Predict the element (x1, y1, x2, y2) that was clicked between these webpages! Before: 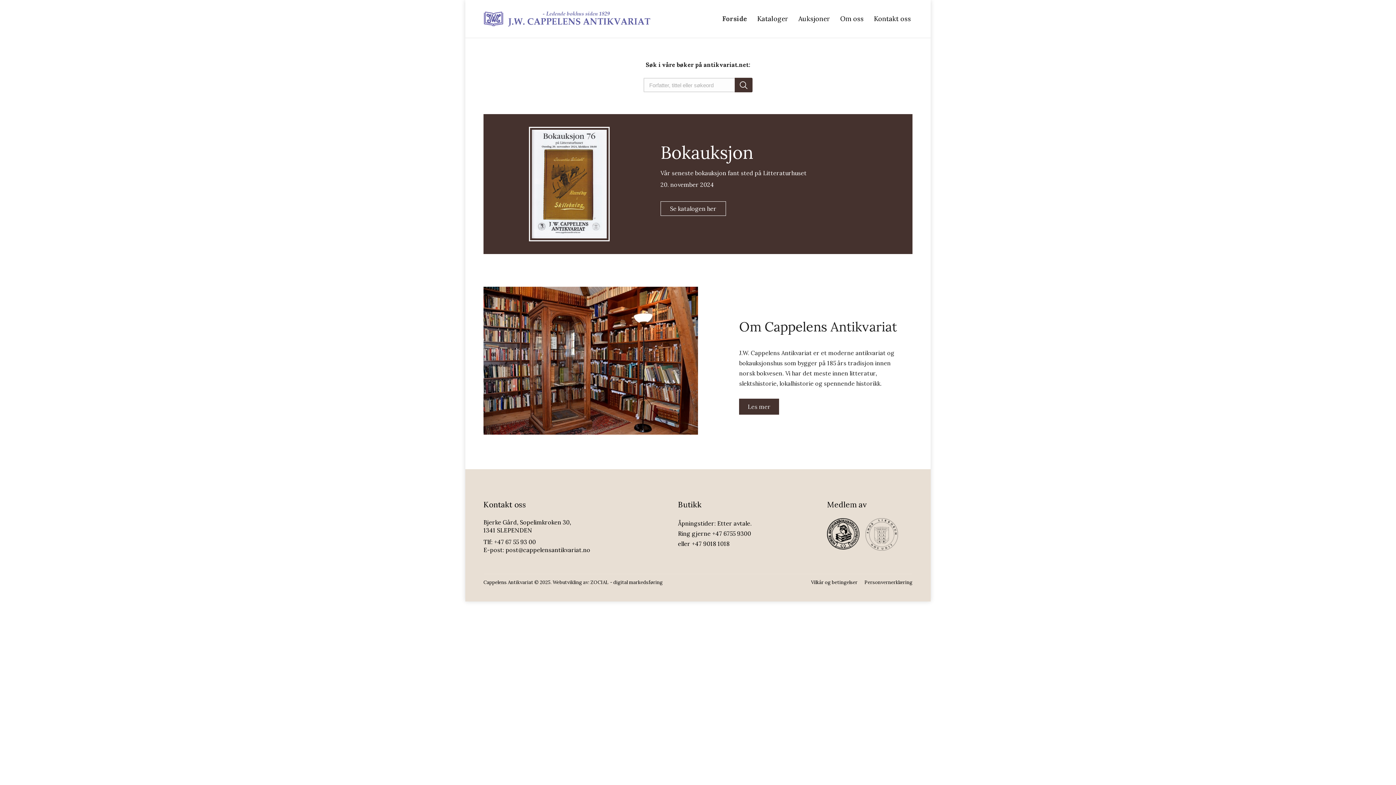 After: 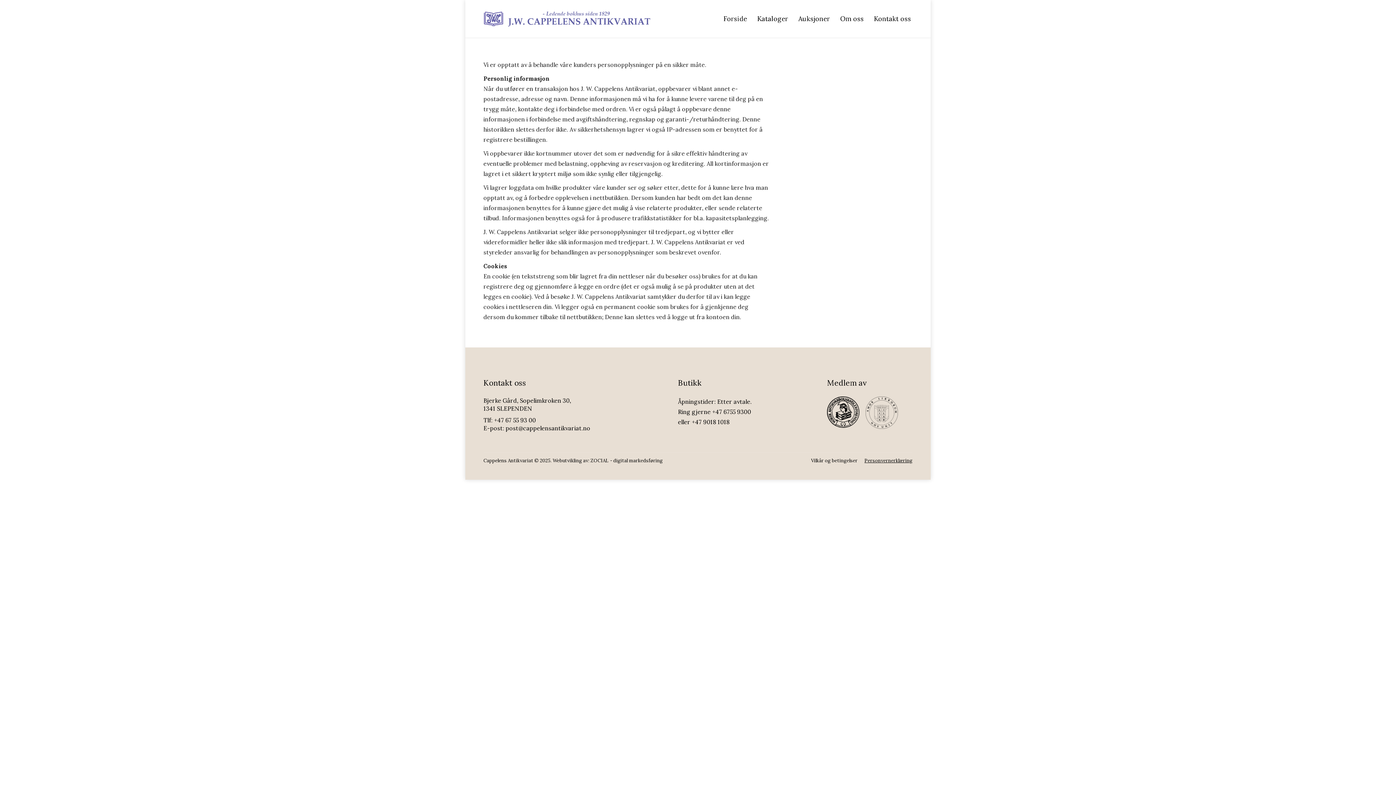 Action: label: Personvernerklæring bbox: (864, 578, 912, 587)